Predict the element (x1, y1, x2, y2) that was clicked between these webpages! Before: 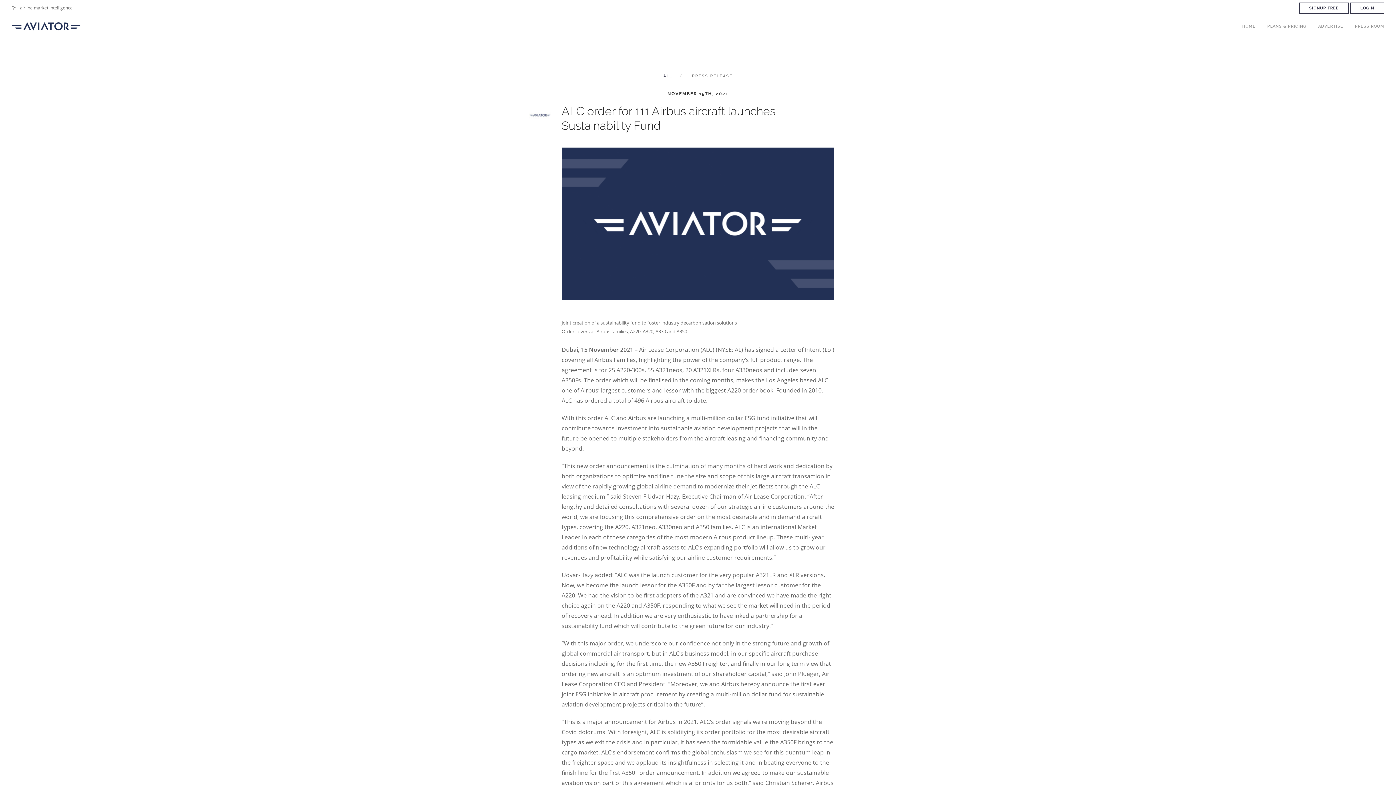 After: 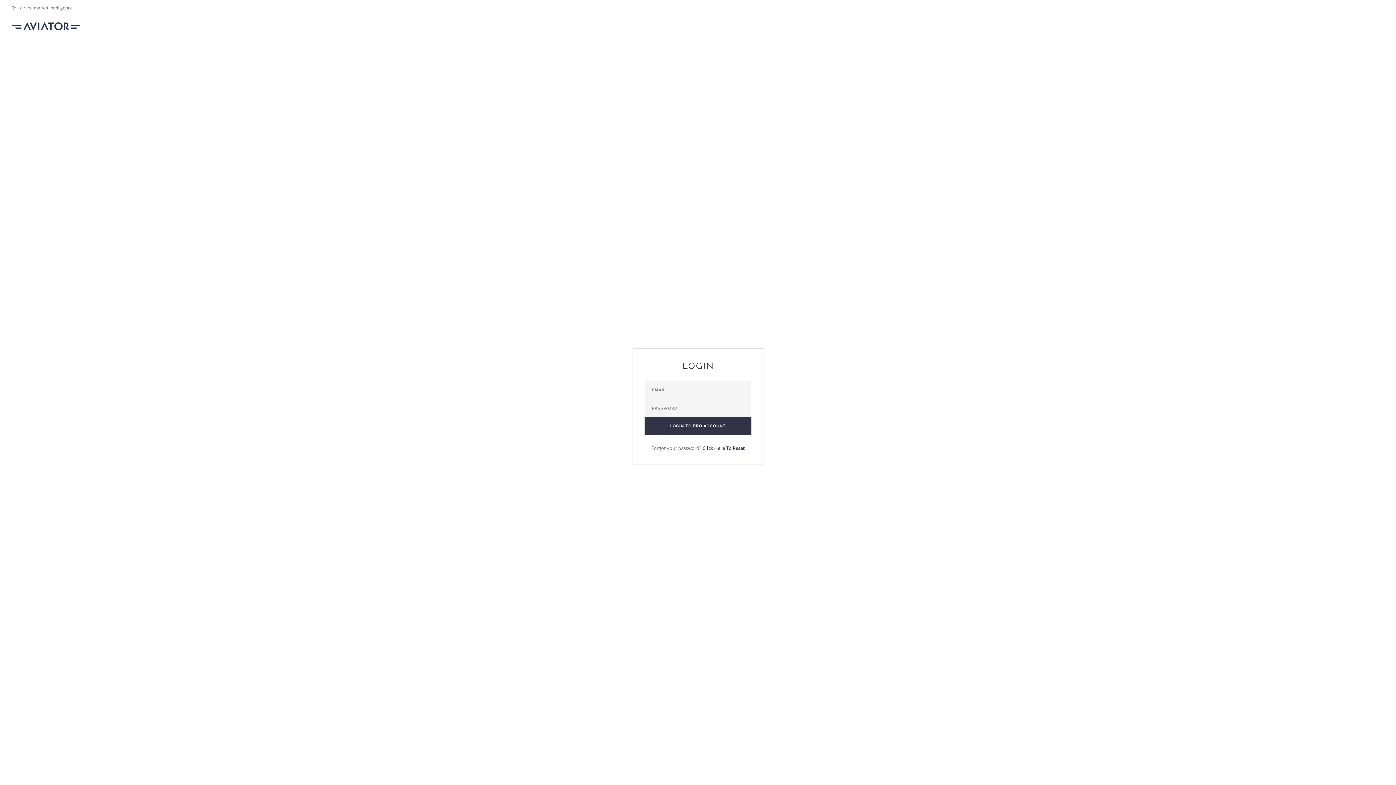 Action: label: LOGIN bbox: (1350, 2, 1384, 13)